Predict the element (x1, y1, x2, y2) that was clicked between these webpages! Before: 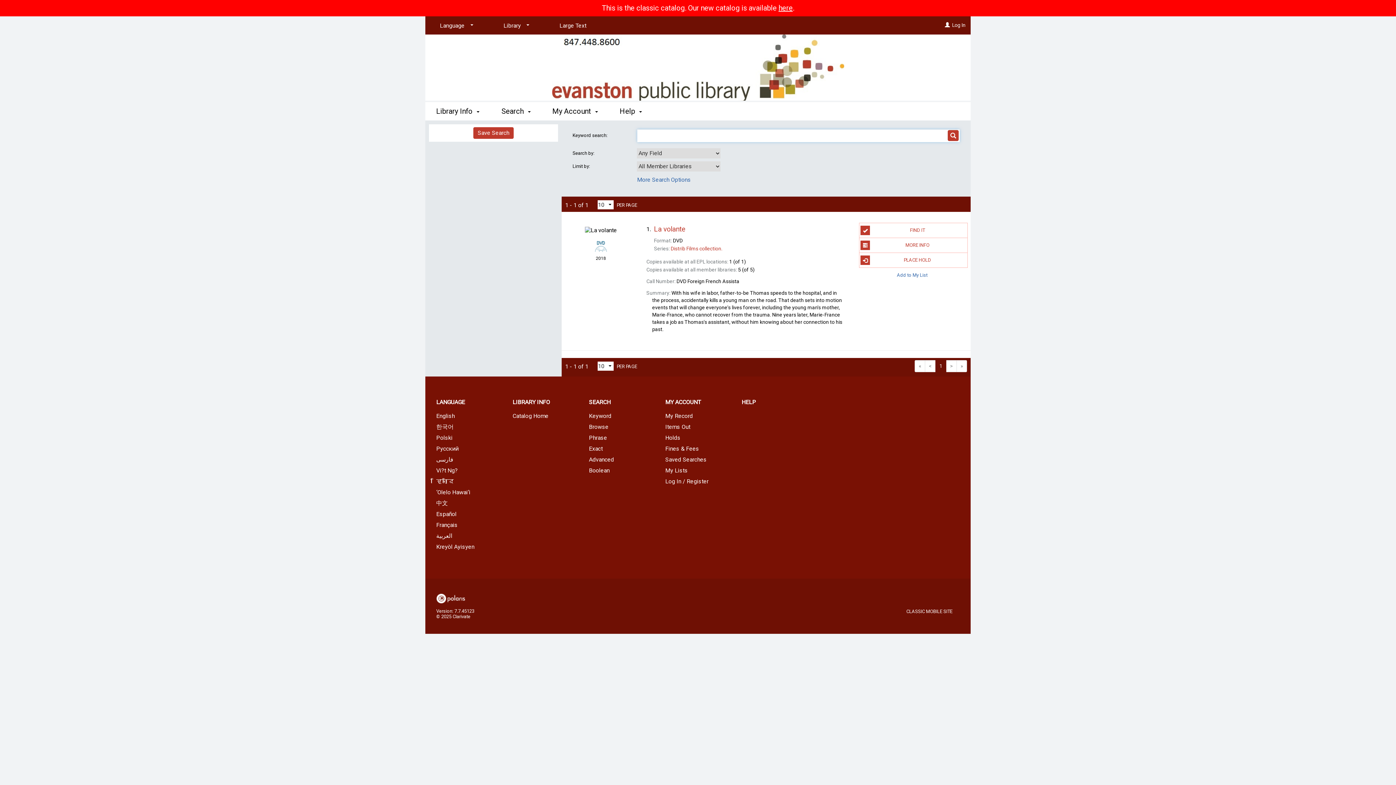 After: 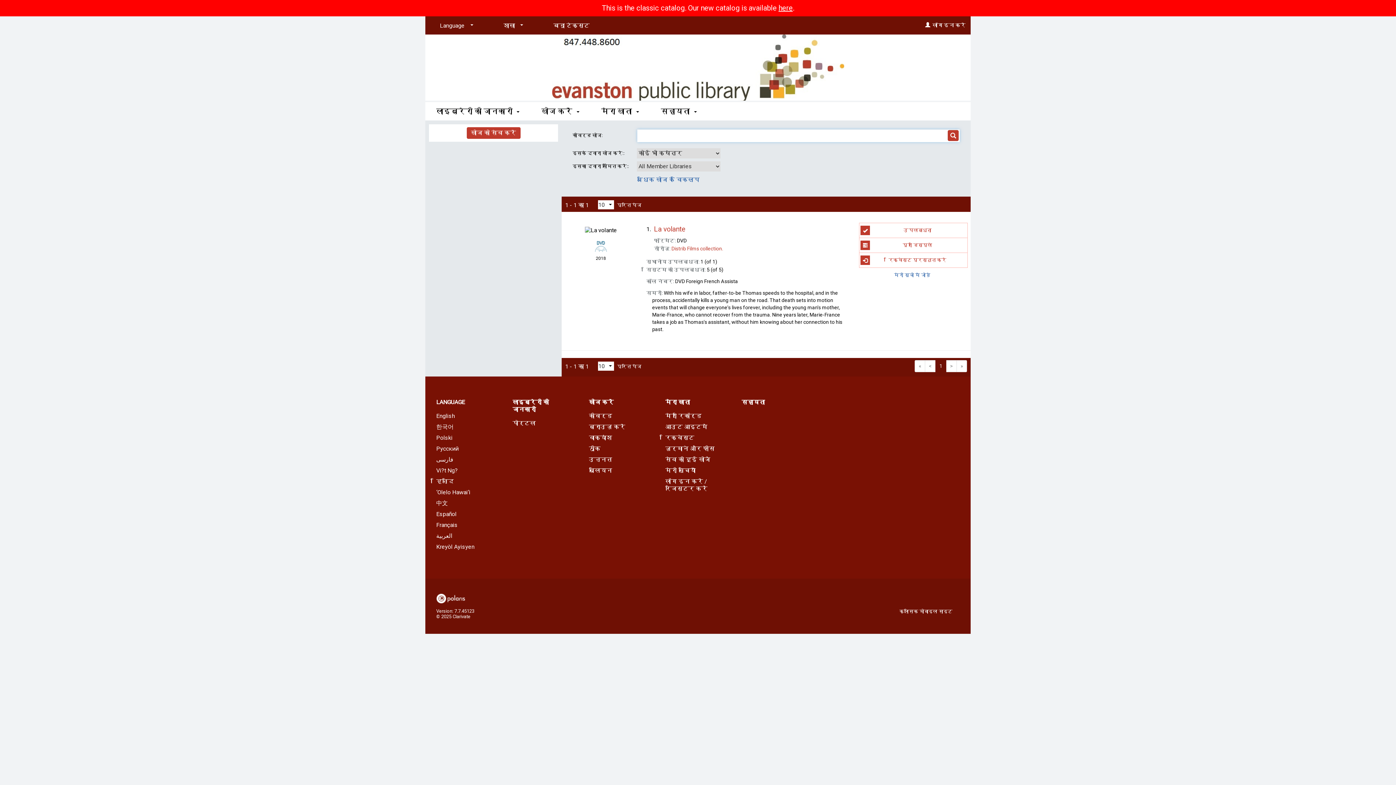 Action: bbox: (425, 477, 501, 486) label: हिन्दि